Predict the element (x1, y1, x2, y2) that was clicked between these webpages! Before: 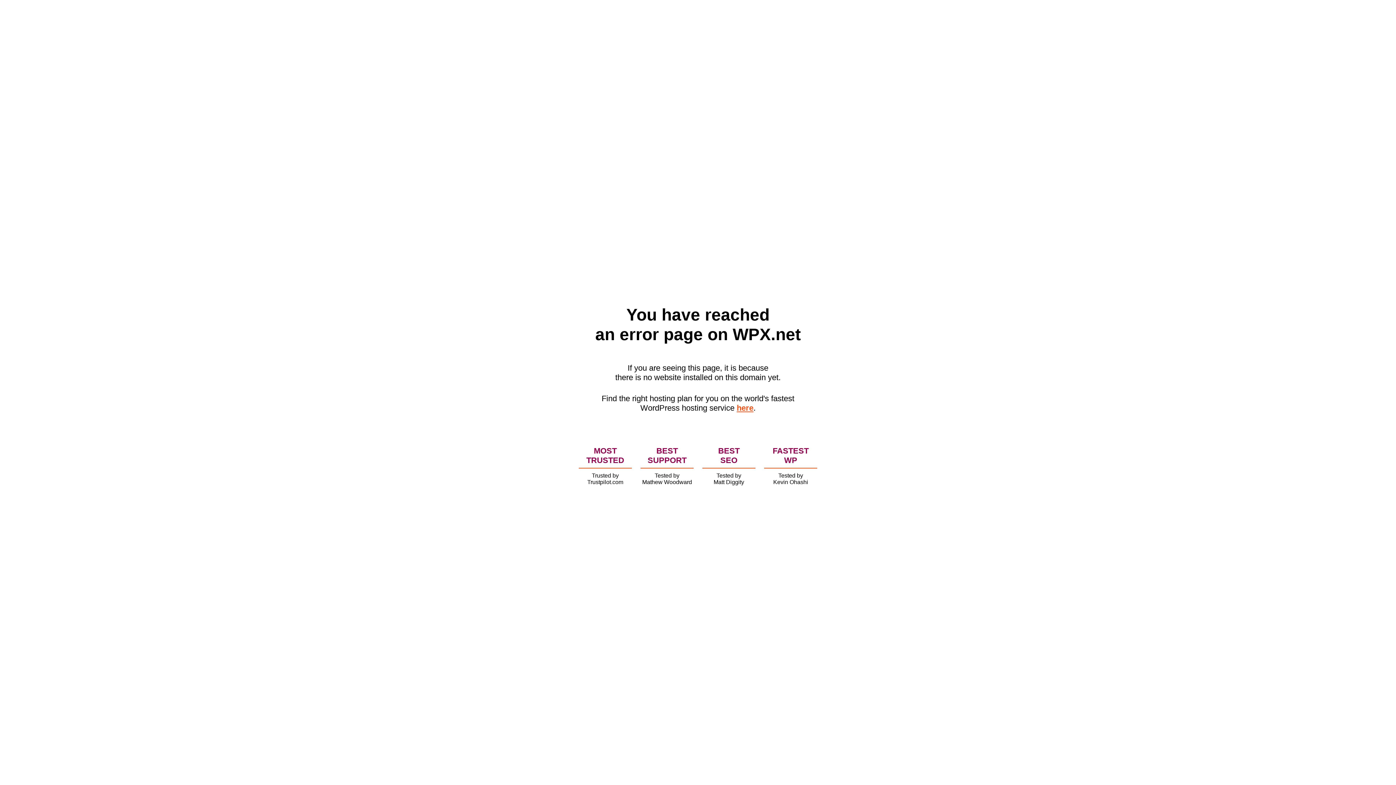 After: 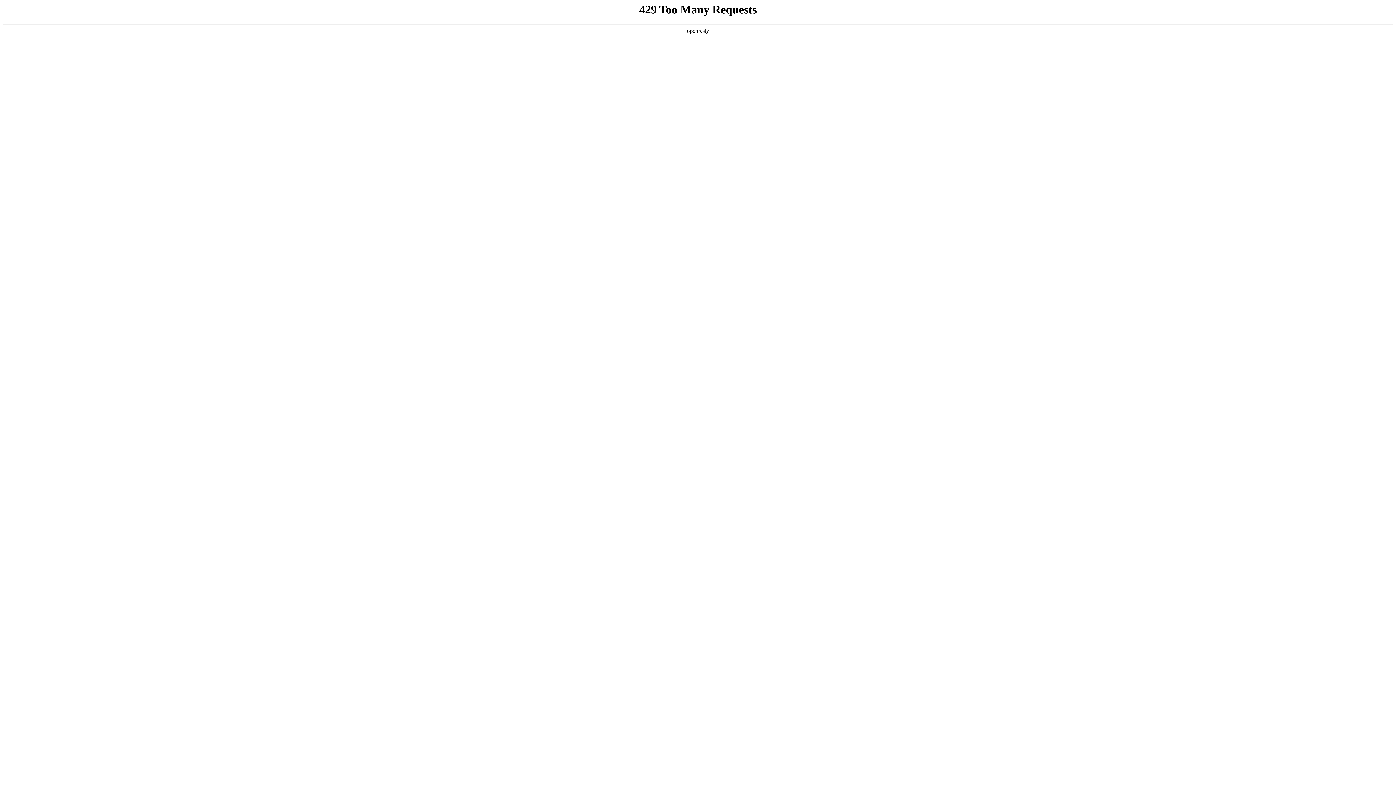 Action: bbox: (736, 403, 753, 412) label: here